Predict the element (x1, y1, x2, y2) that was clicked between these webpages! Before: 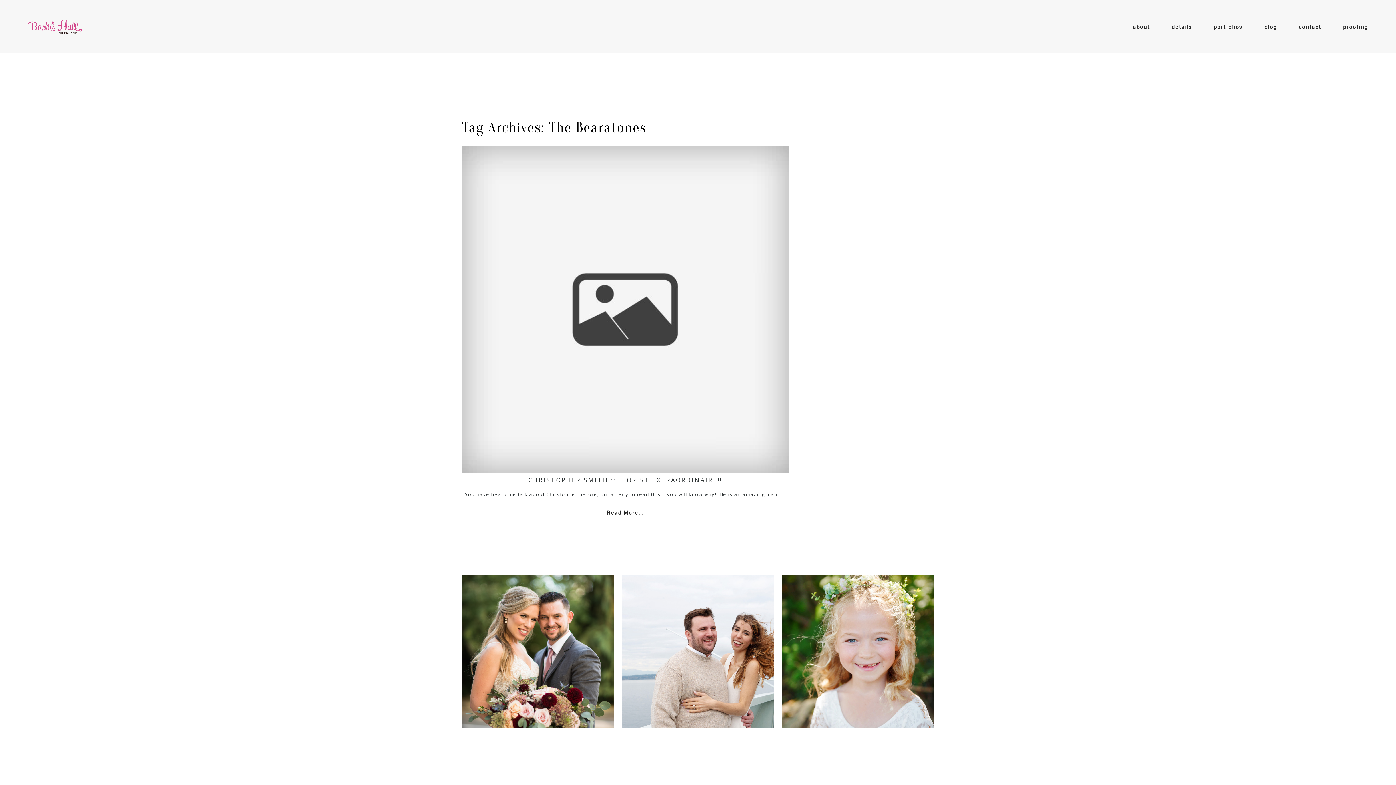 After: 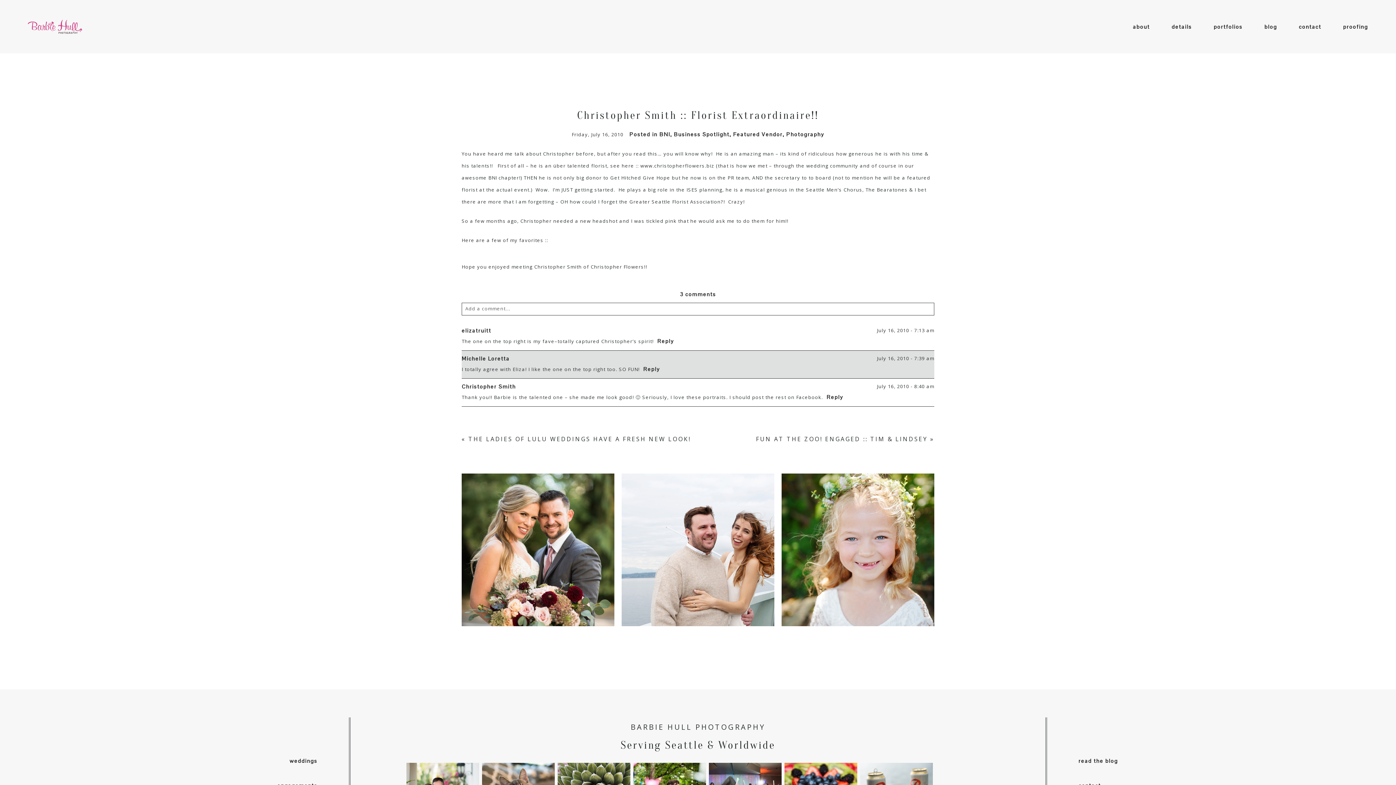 Action: label: Read More... bbox: (606, 509, 644, 516)